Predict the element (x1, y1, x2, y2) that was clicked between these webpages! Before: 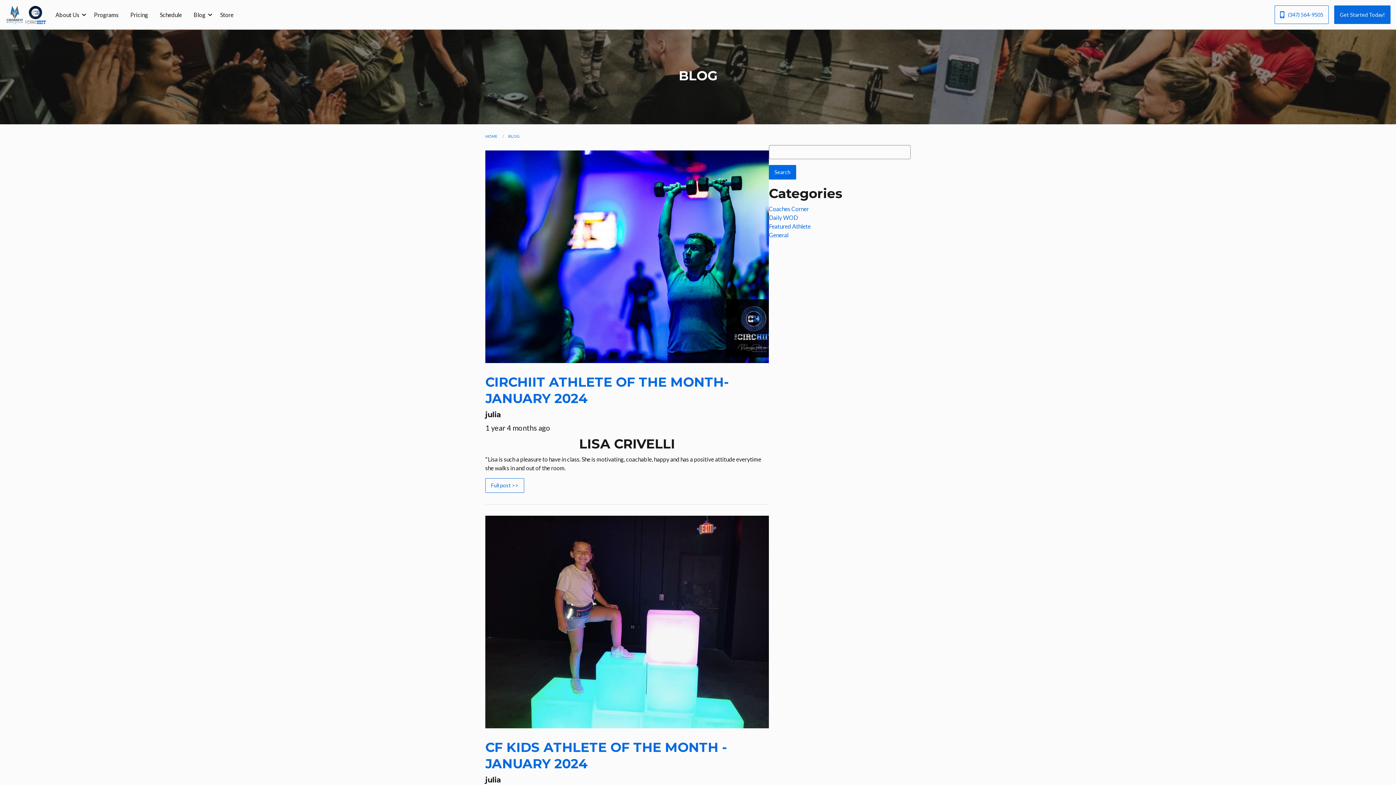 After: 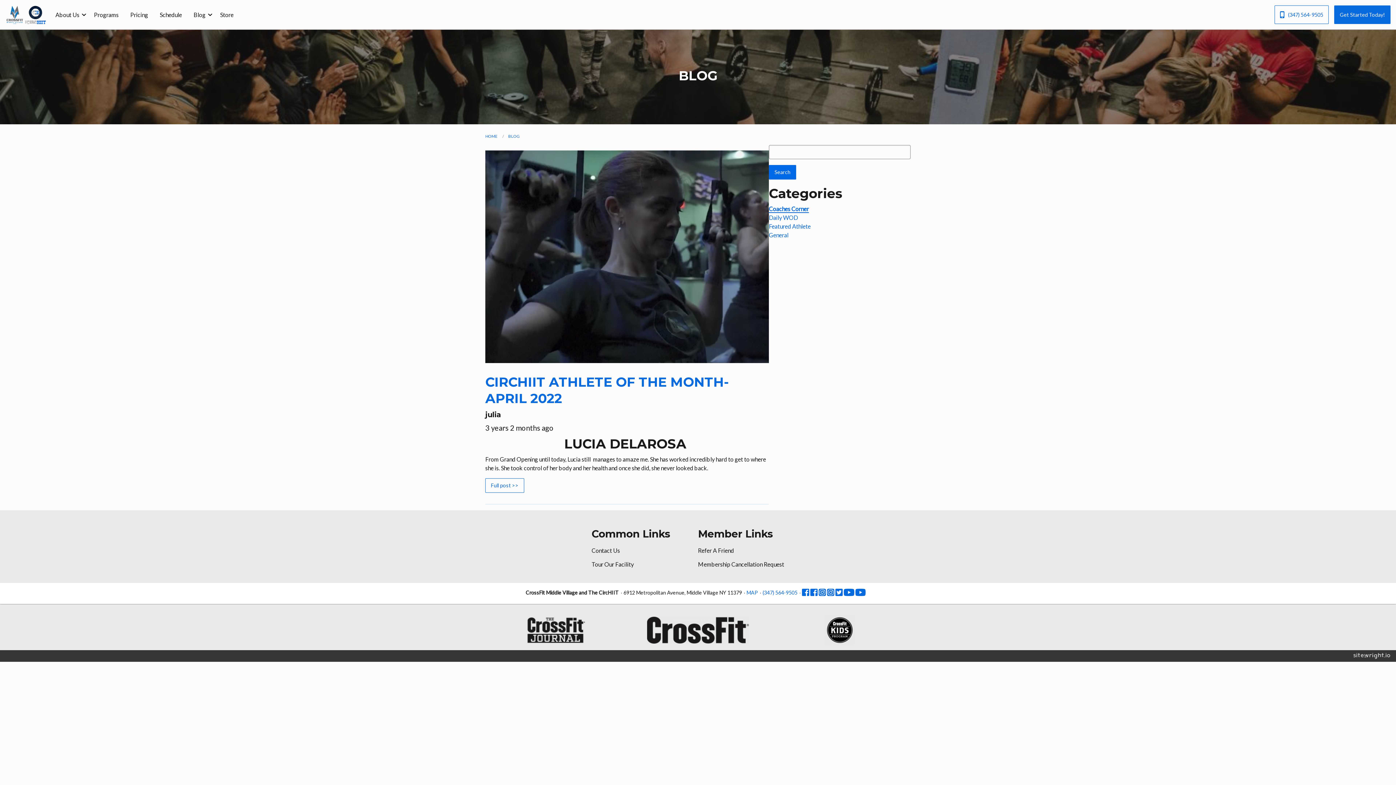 Action: label: Coaches Corner bbox: (769, 205, 809, 212)